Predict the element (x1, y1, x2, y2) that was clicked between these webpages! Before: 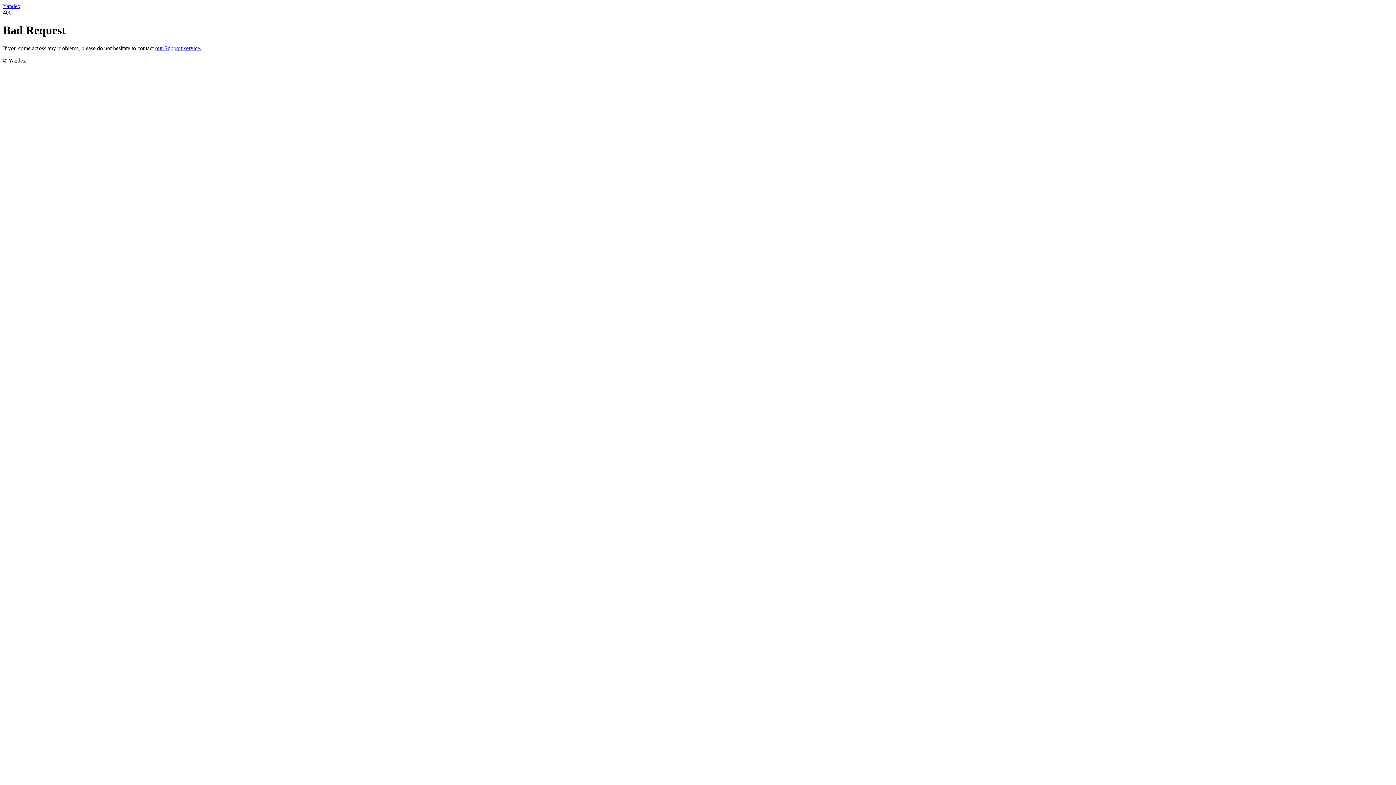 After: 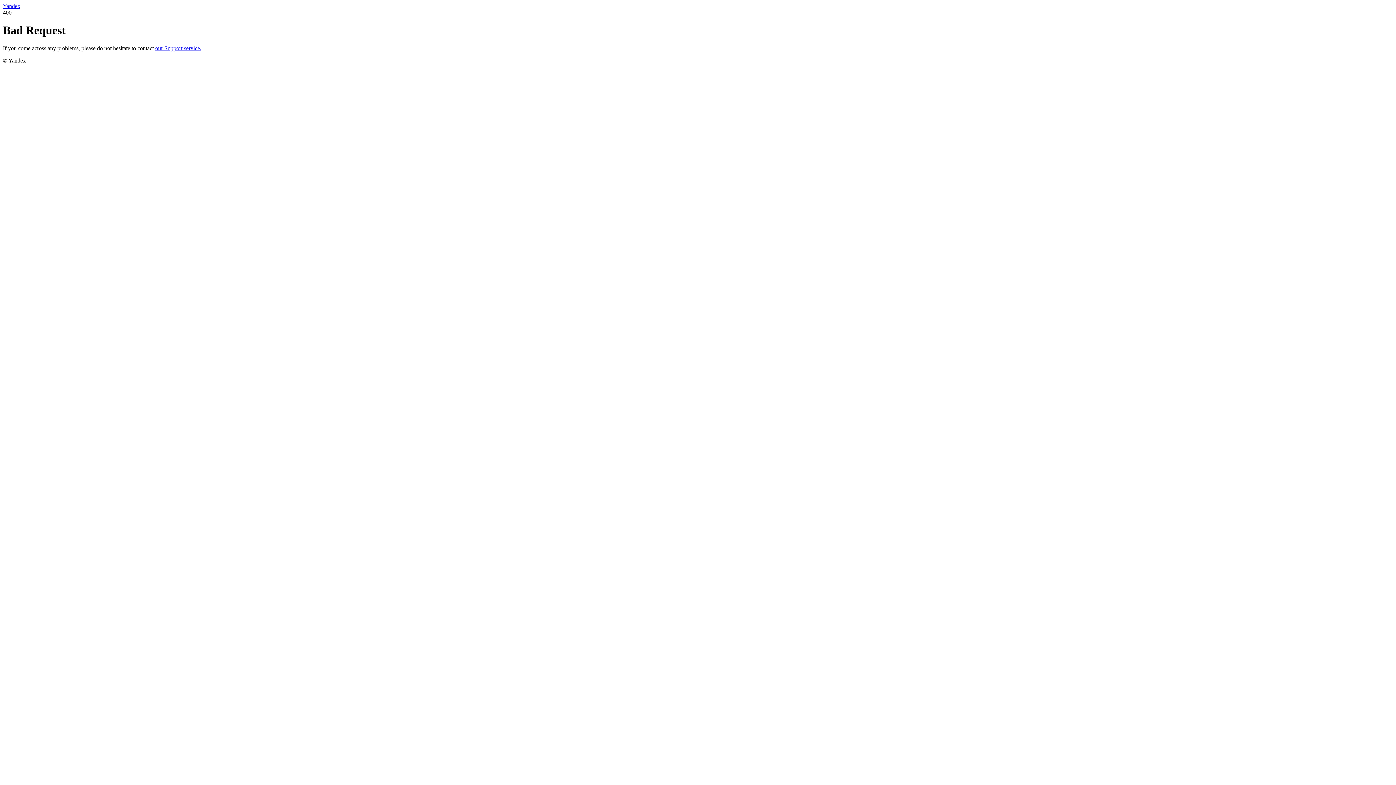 Action: label: Yandex bbox: (2, 2, 20, 9)